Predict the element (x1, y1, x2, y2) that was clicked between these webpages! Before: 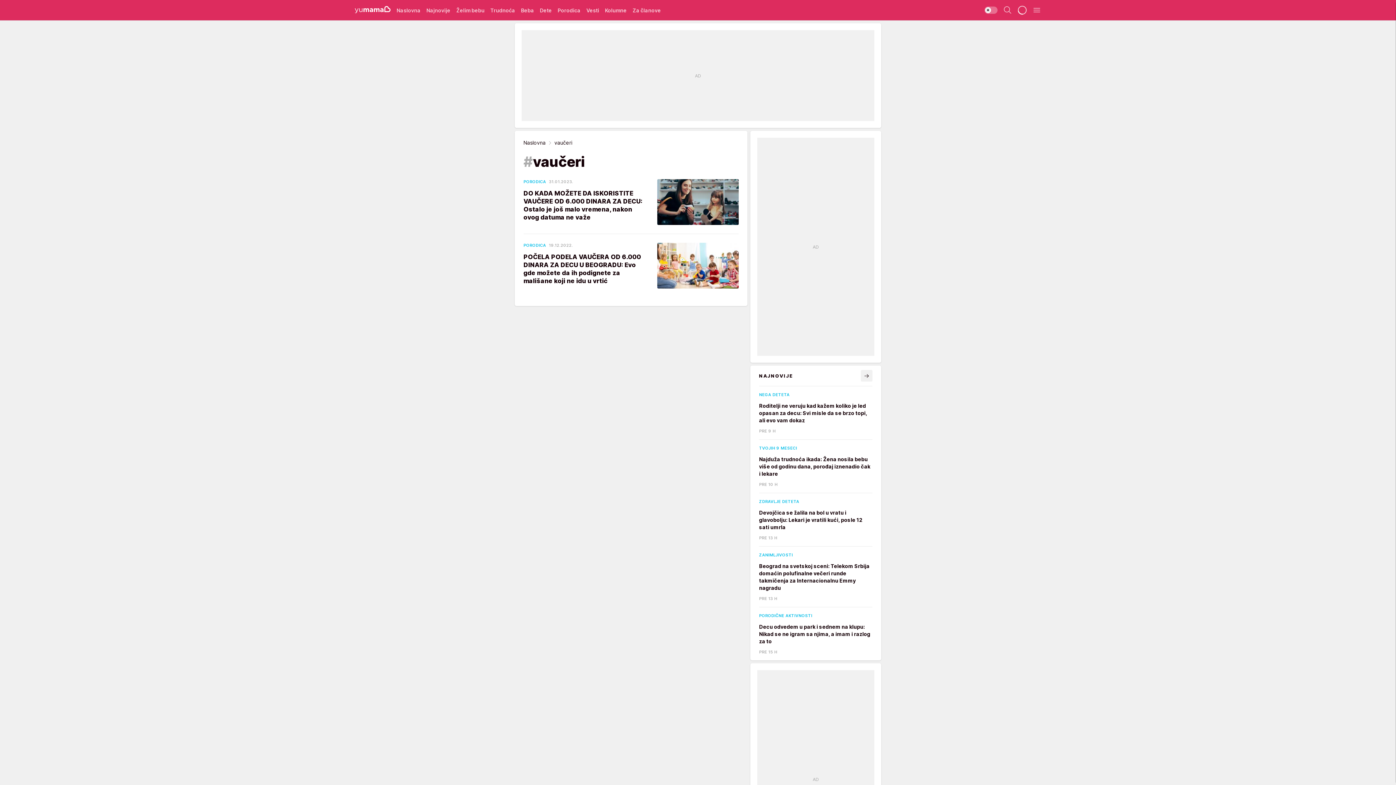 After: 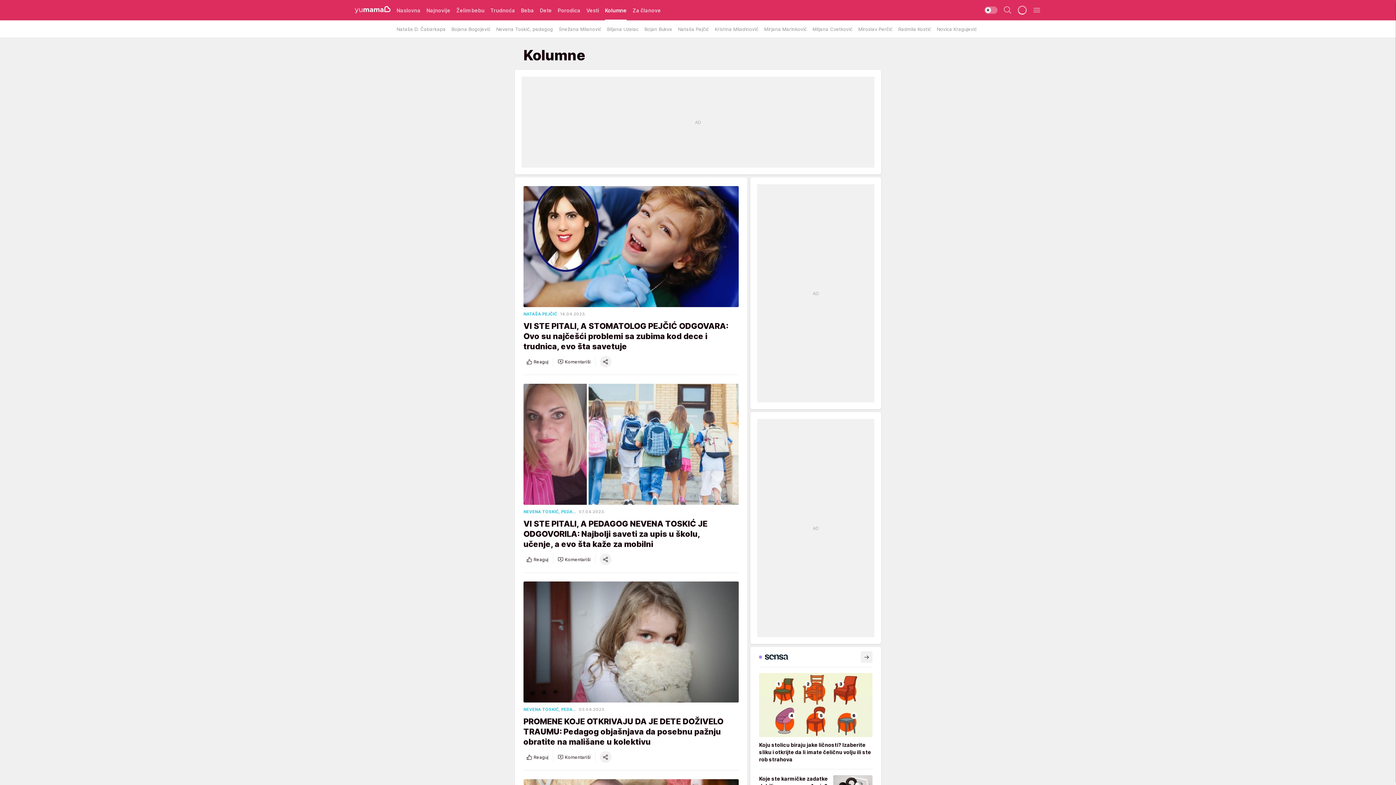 Action: label: Kolumne bbox: (605, 0, 626, 20)